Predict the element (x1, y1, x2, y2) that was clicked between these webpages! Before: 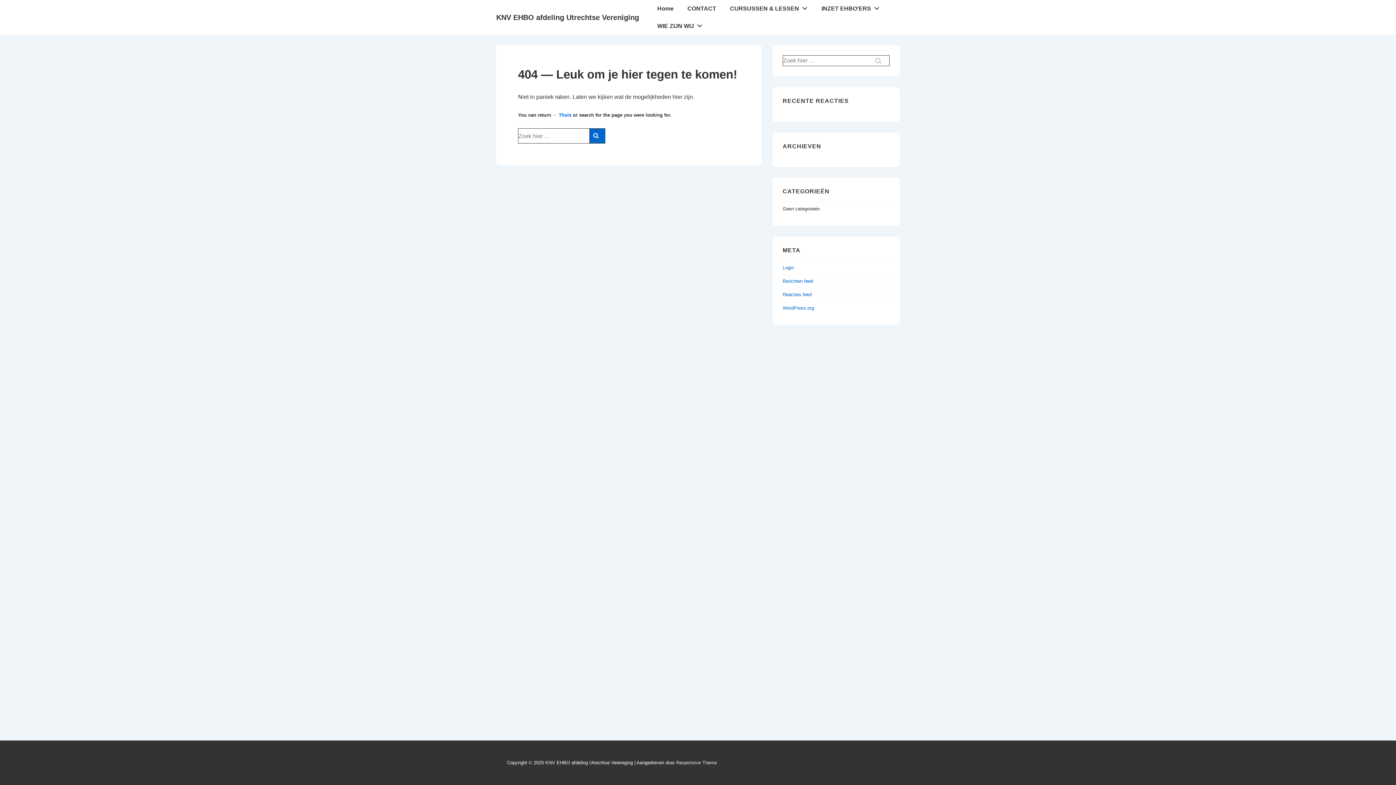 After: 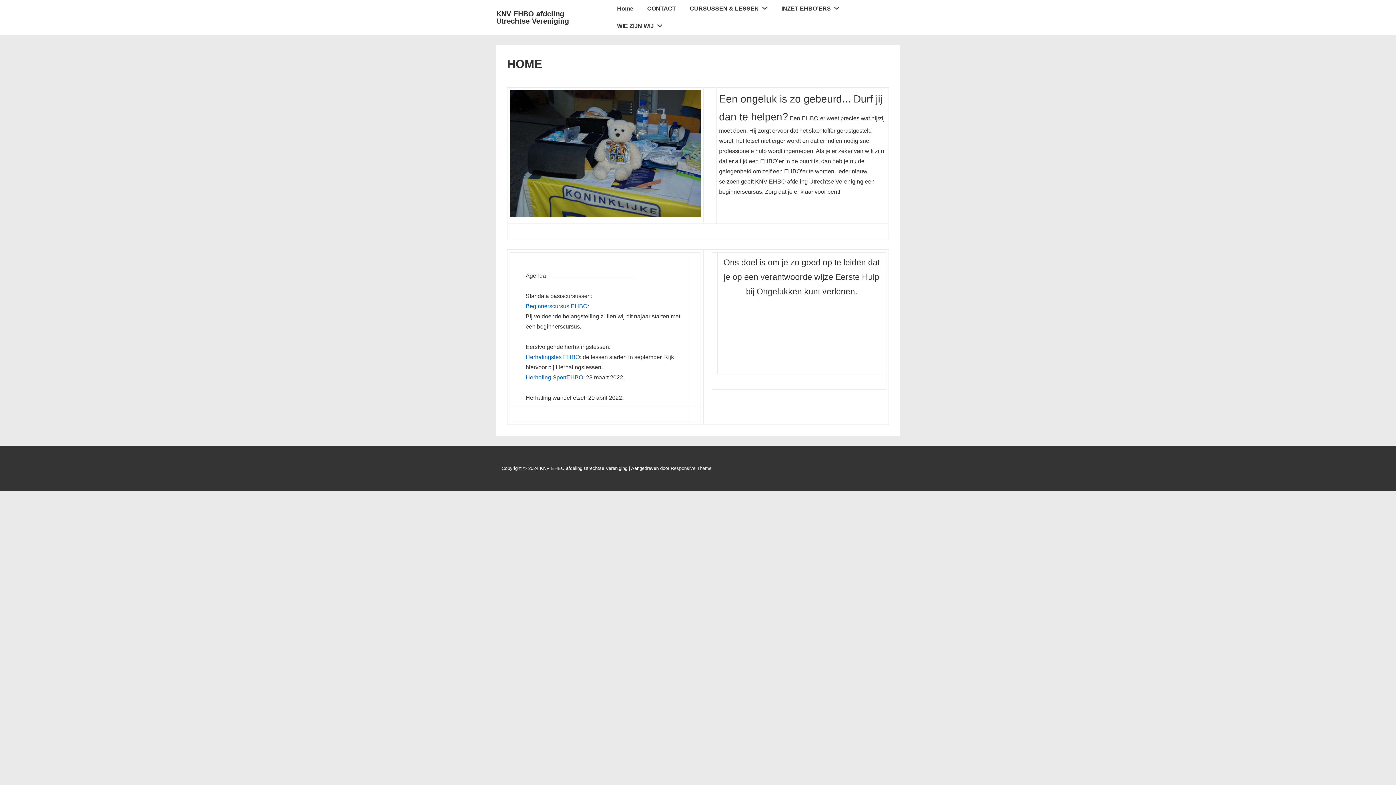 Action: bbox: (552, 112, 571, 117) label: Home